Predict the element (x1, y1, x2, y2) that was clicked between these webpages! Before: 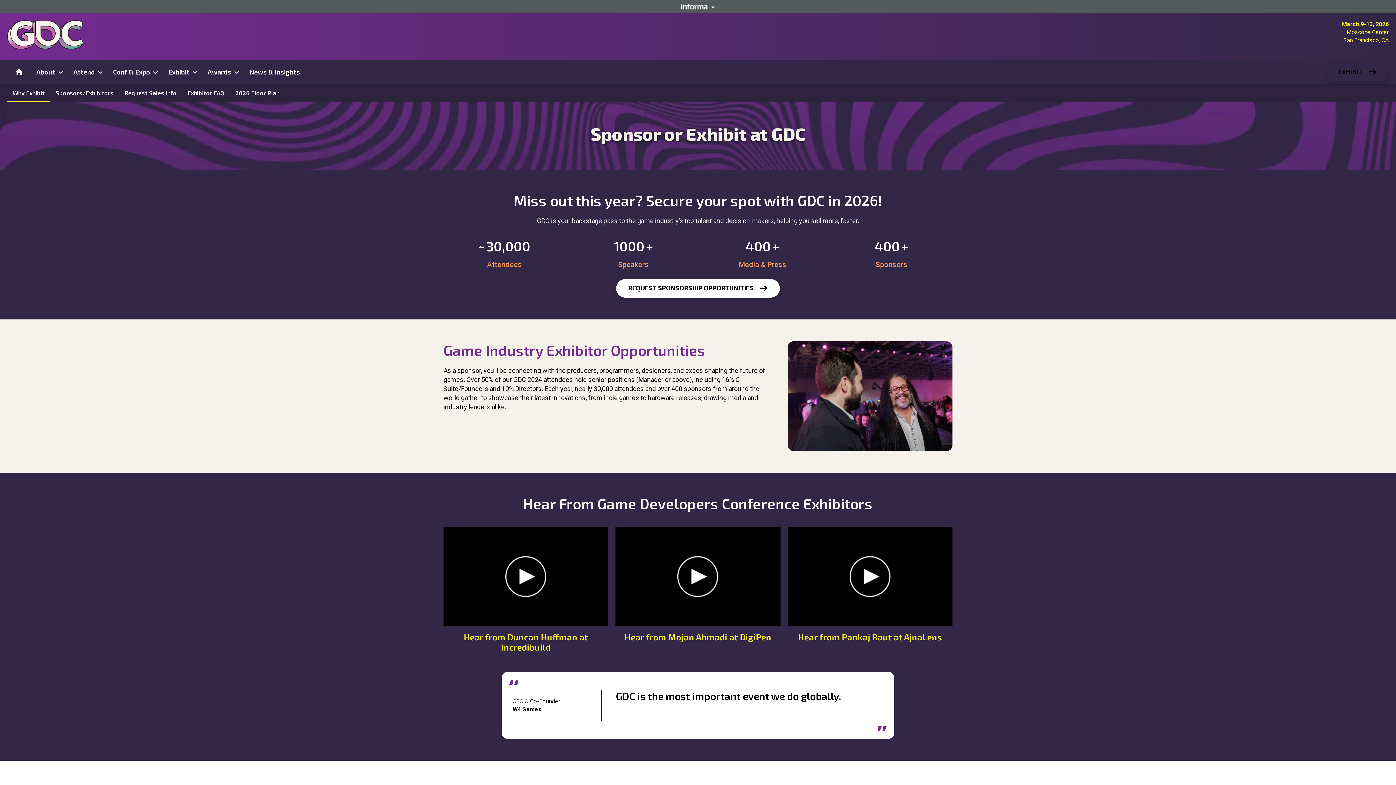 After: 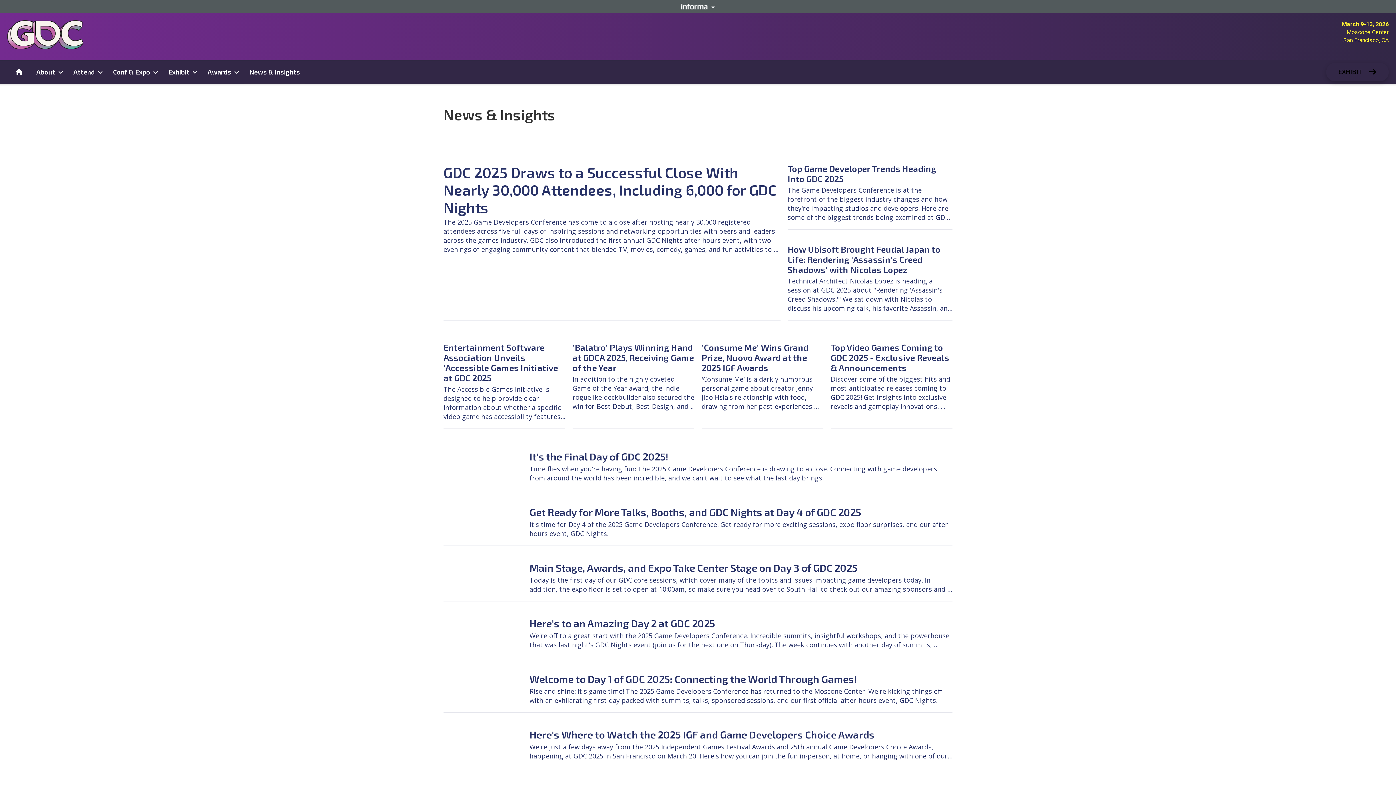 Action: bbox: (244, 60, 305, 83) label: News & Insights